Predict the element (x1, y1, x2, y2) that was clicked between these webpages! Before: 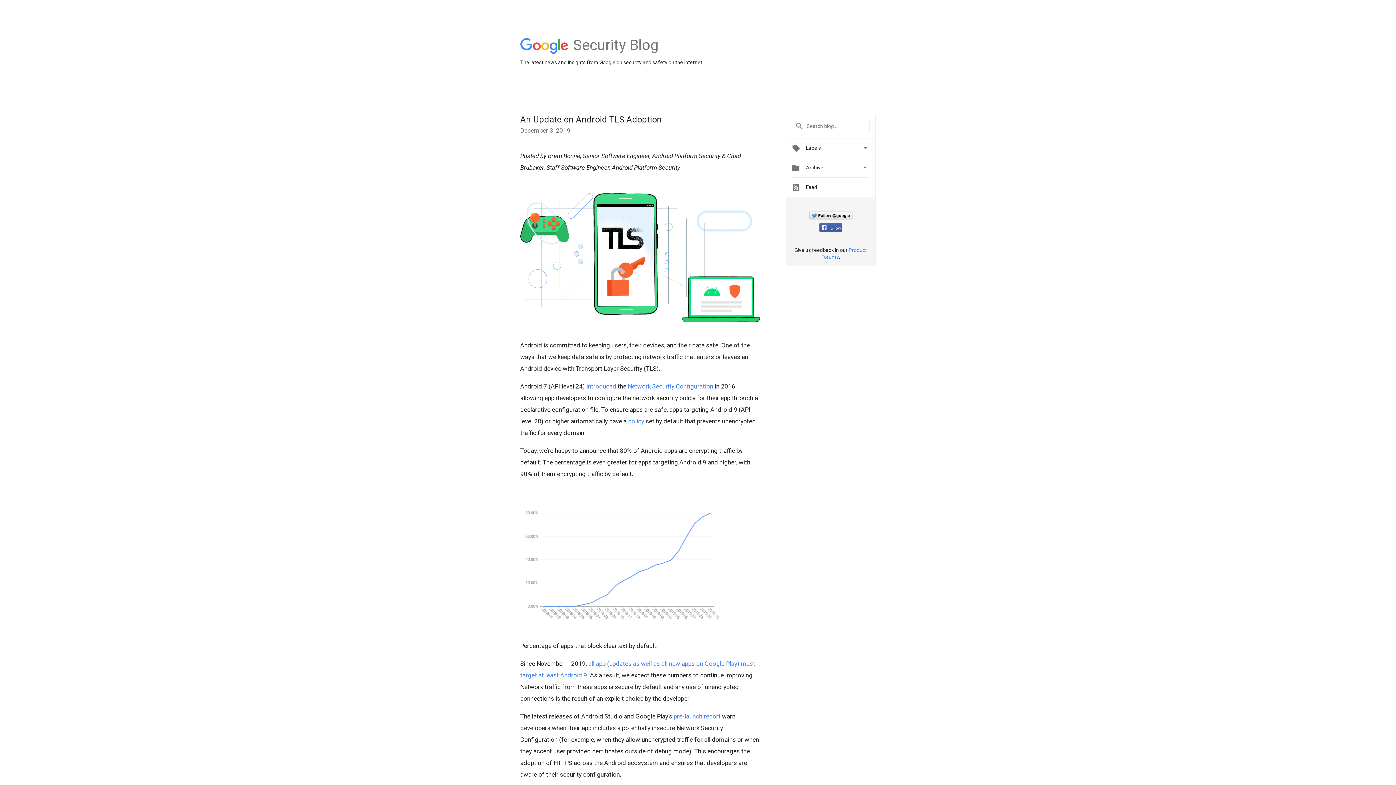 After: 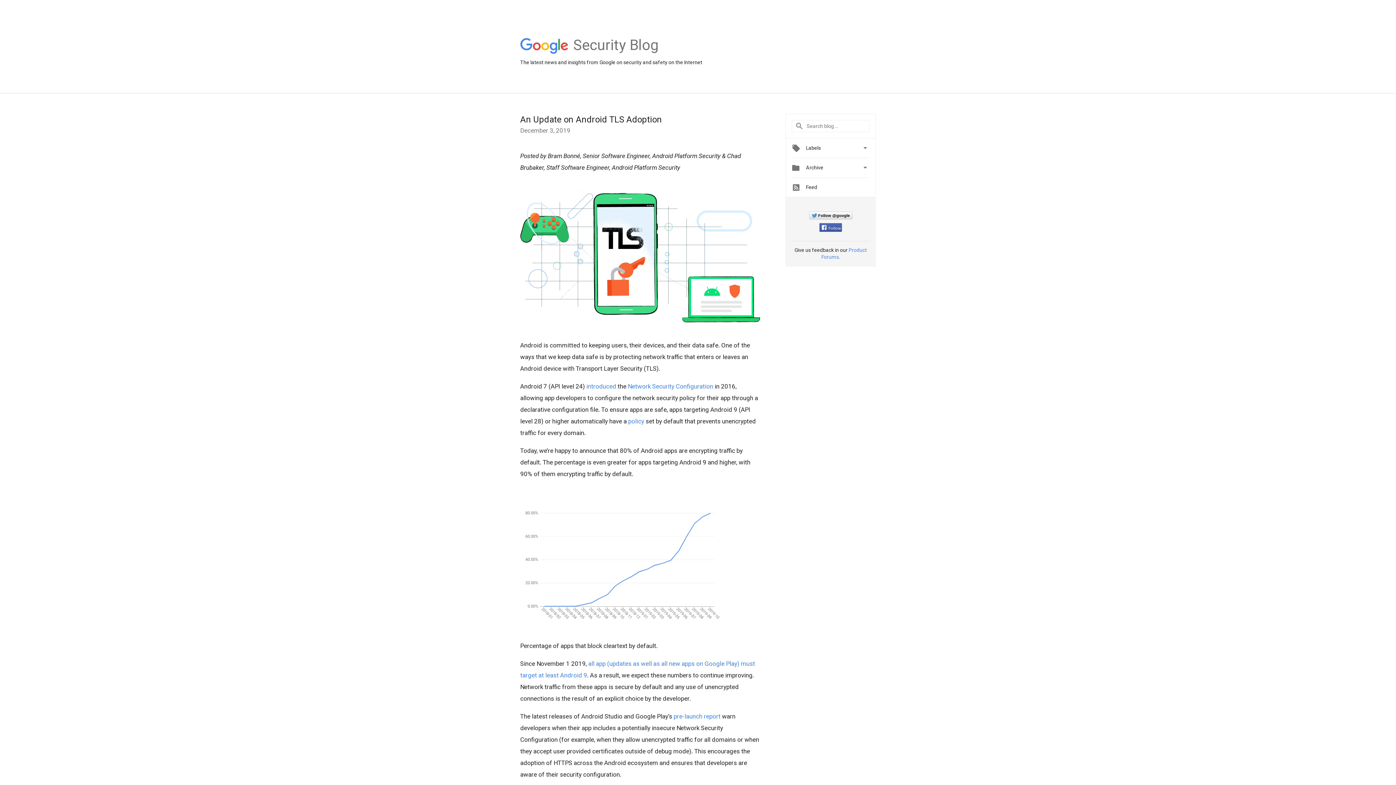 Action: bbox: (520, 323, 760, 331)